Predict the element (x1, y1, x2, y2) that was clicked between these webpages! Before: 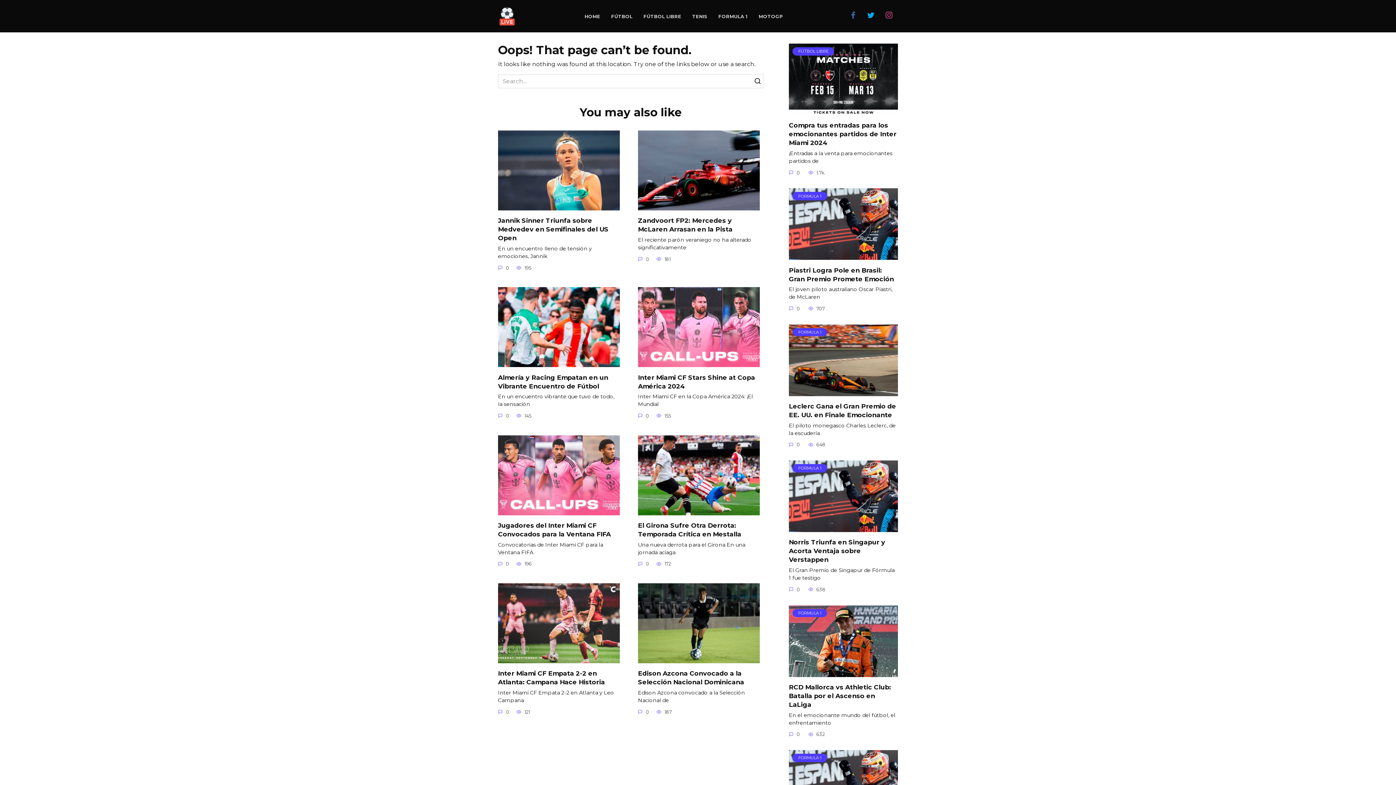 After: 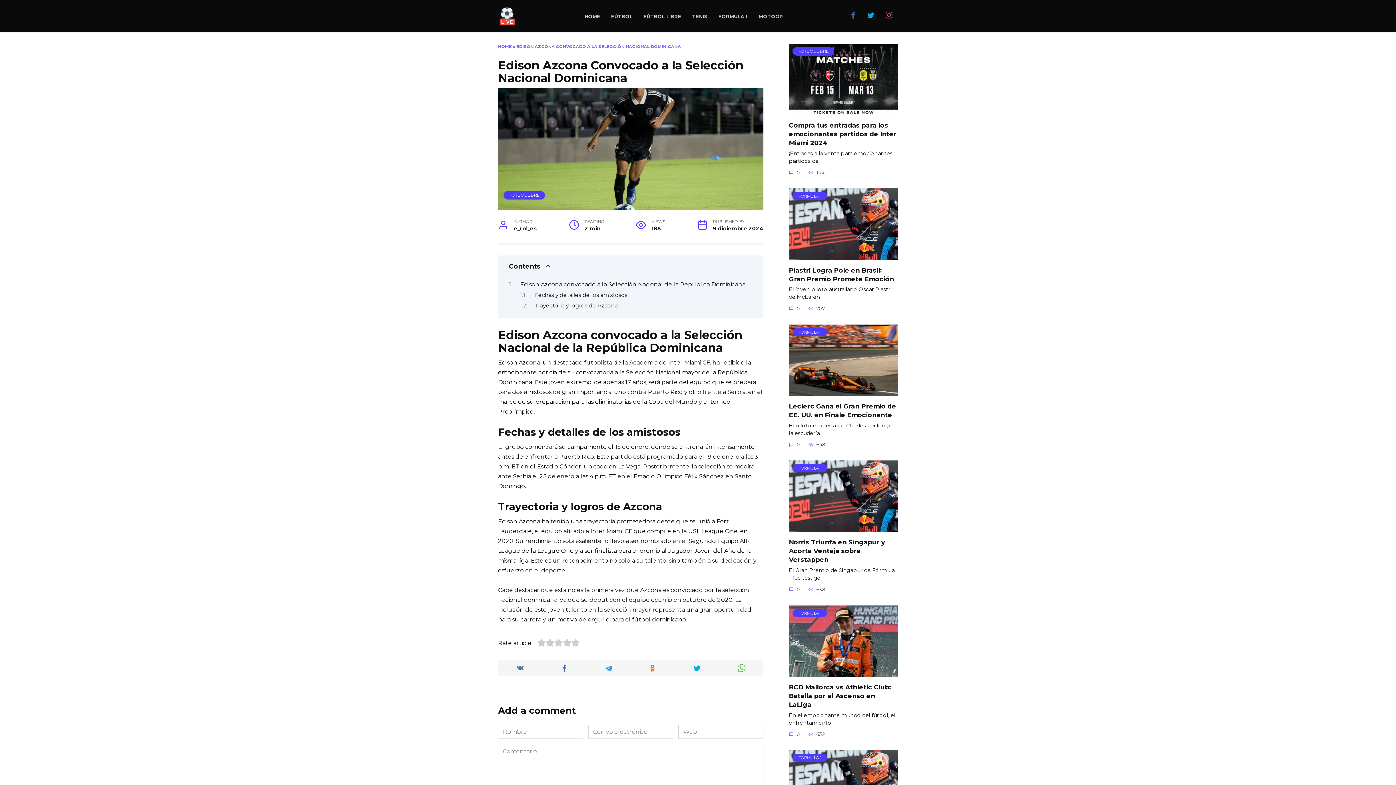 Action: bbox: (638, 655, 760, 662)